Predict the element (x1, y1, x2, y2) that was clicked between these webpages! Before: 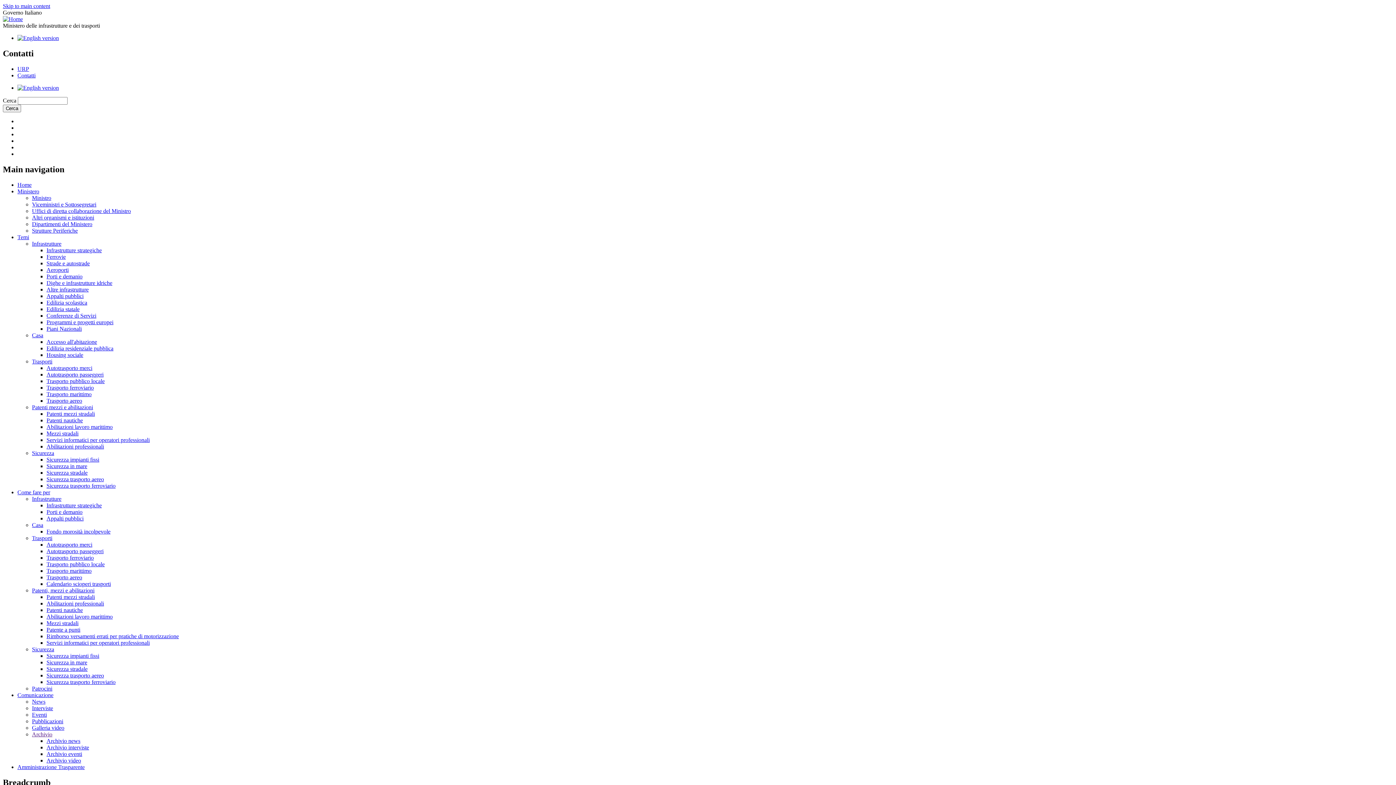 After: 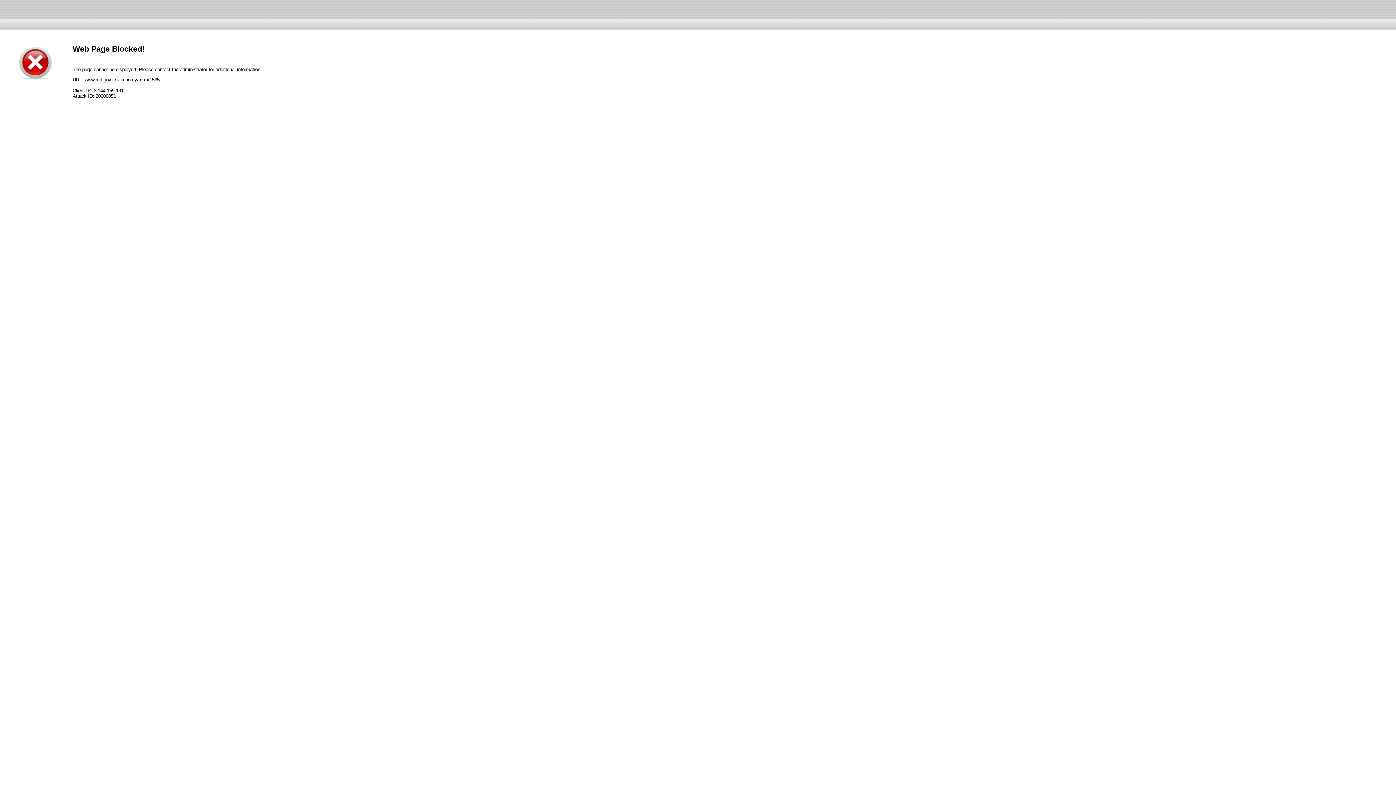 Action: bbox: (32, 705, 53, 711) label: Interviste